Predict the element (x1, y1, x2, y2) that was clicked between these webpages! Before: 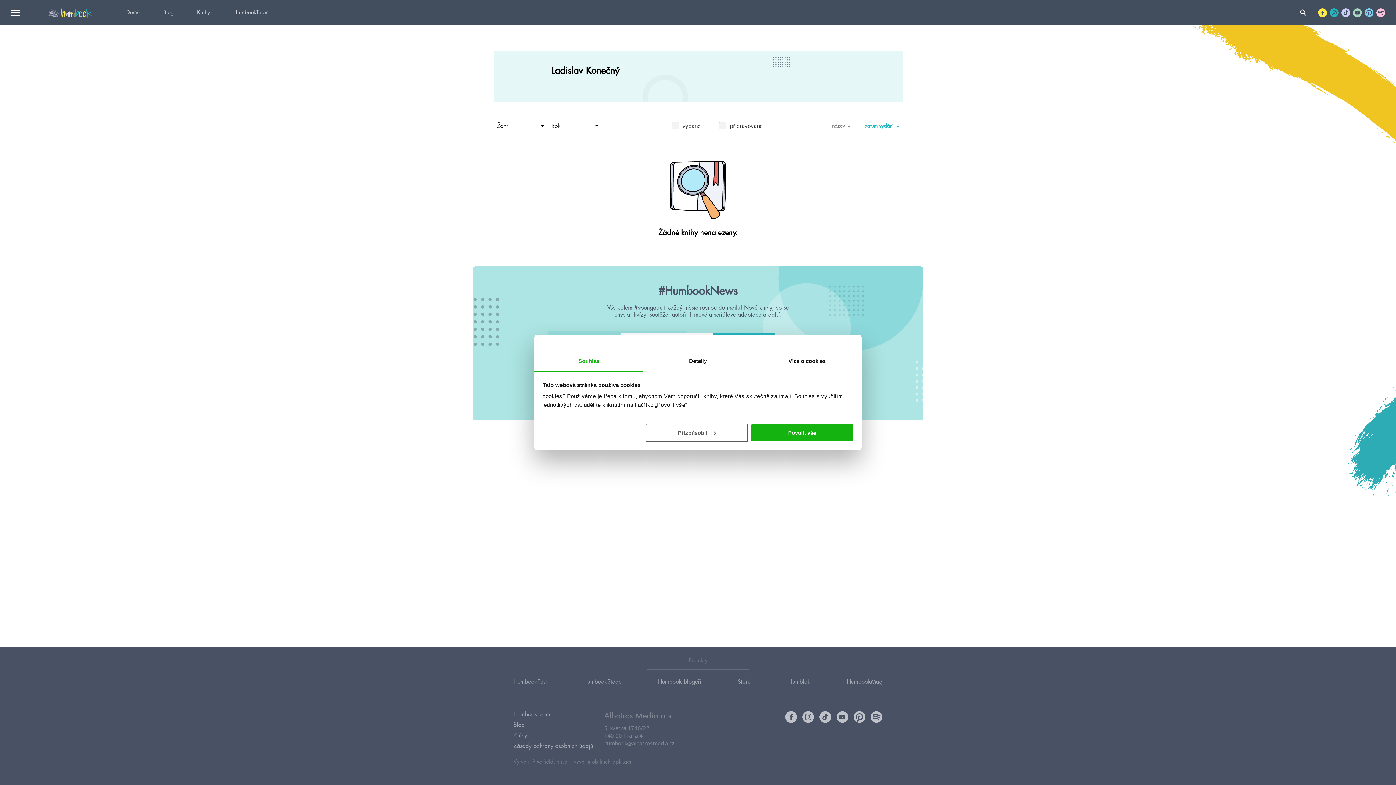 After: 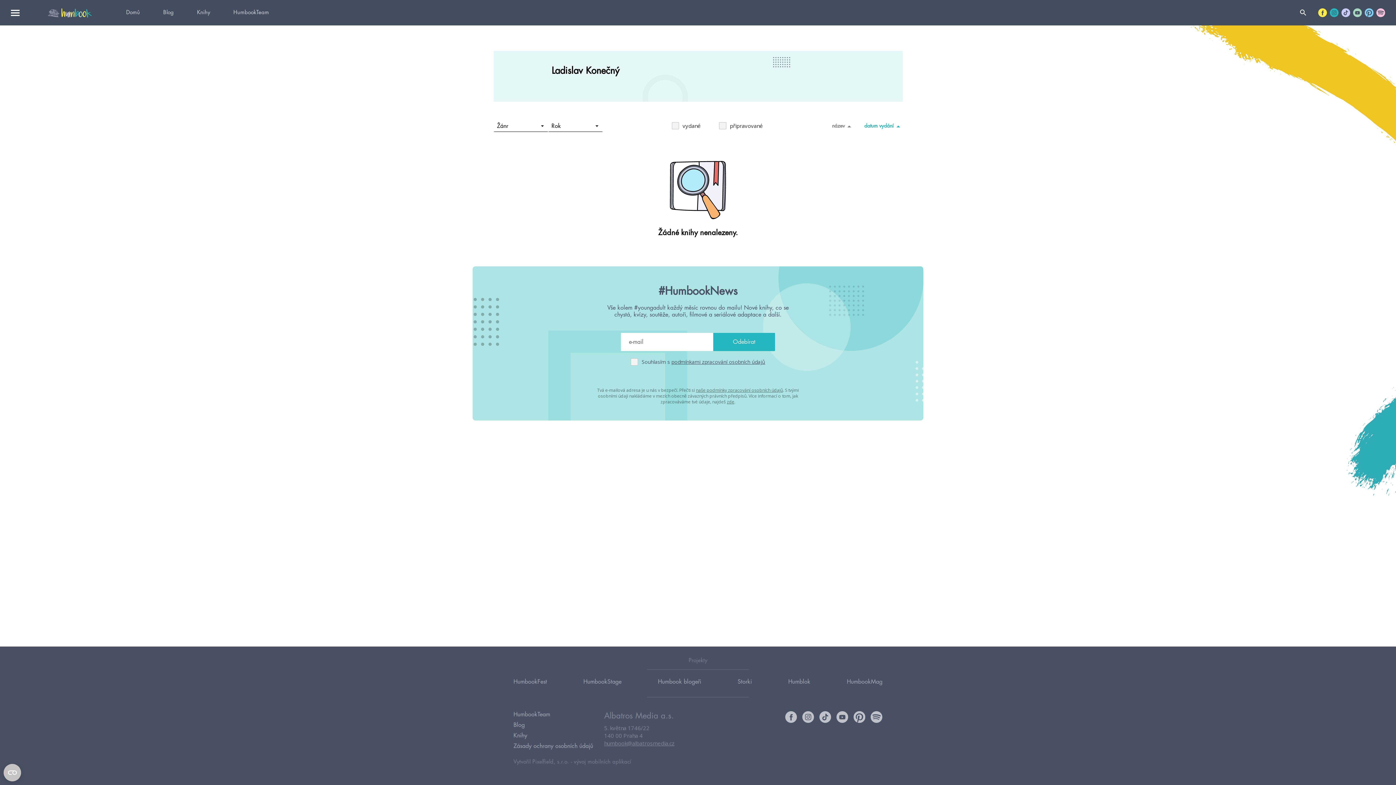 Action: label: Povolit vše bbox: (751, 423, 853, 442)